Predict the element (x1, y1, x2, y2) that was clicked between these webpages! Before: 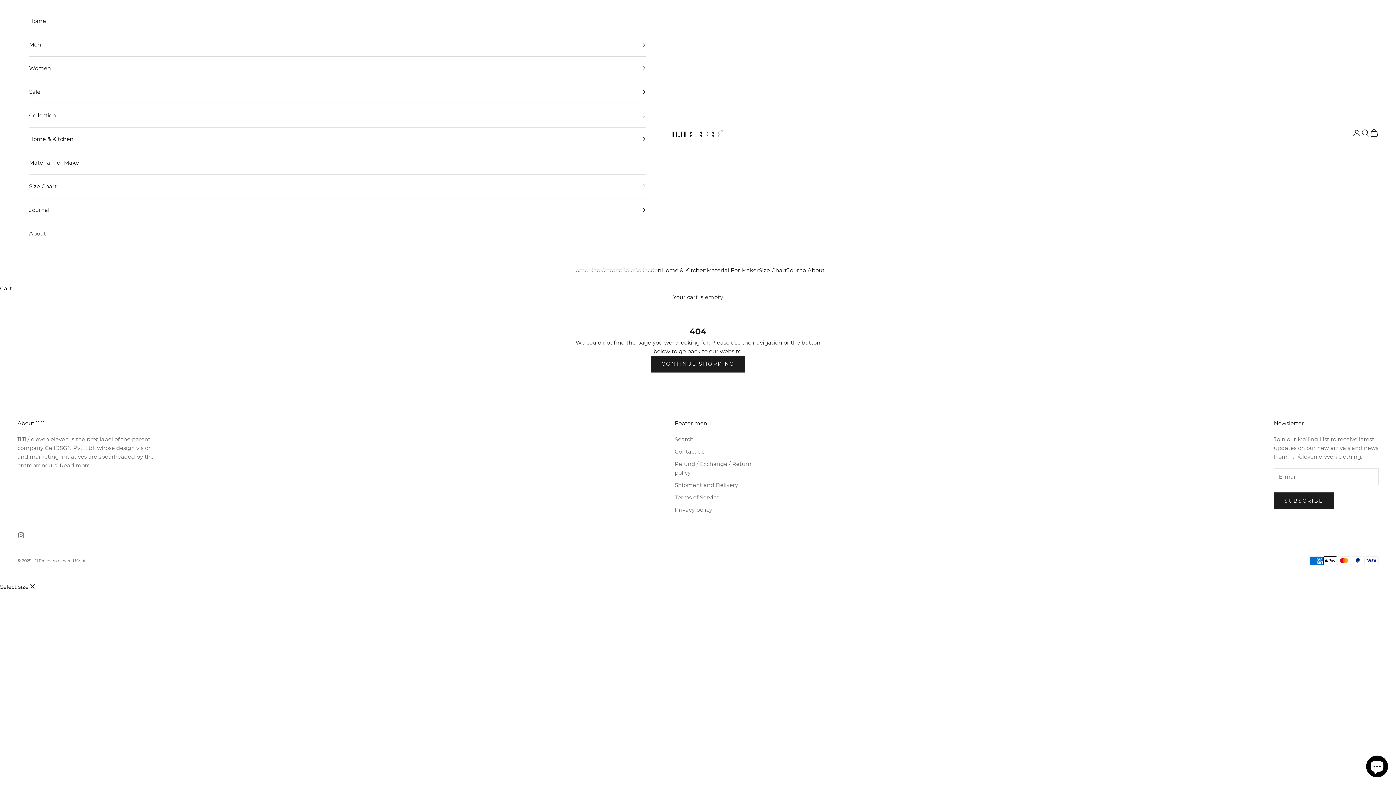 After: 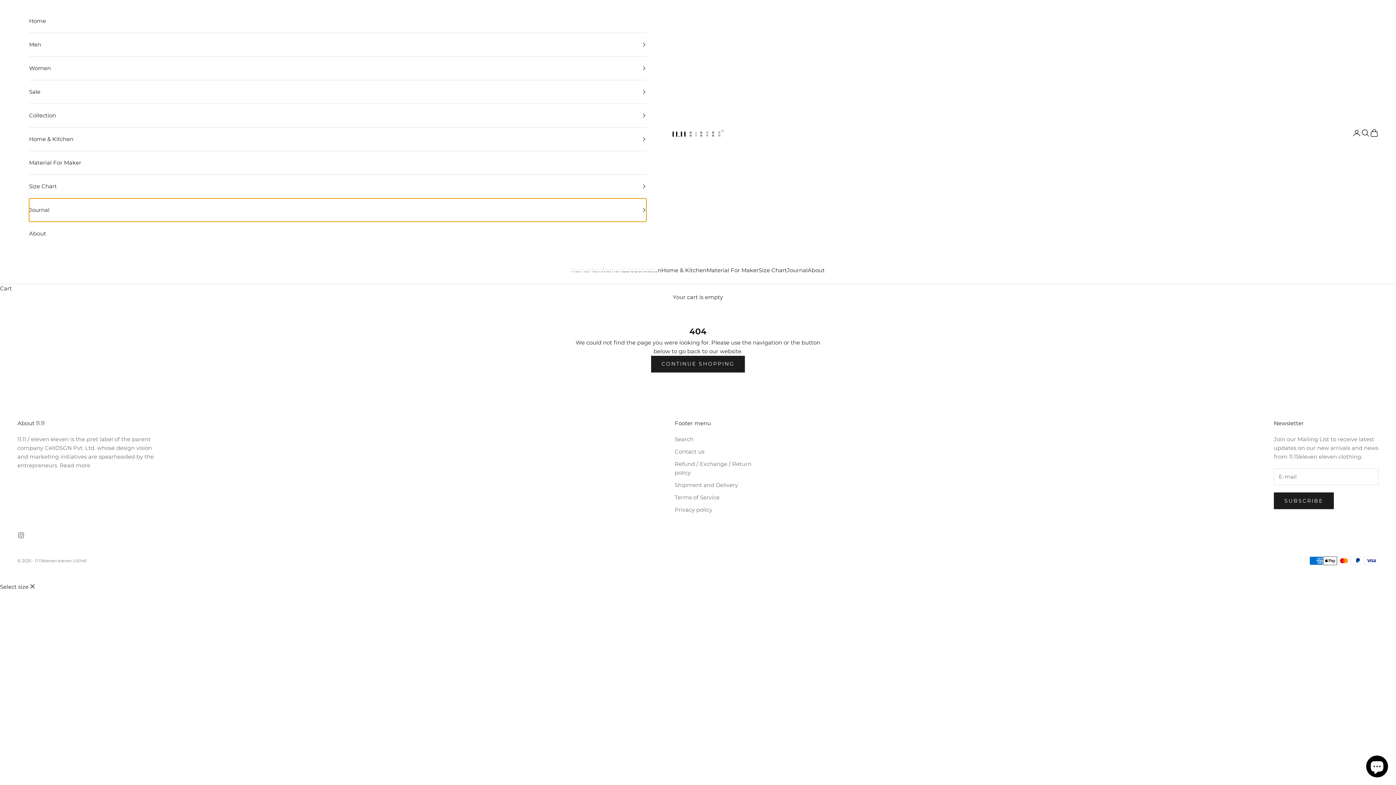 Action: label: Journal bbox: (29, 198, 646, 221)